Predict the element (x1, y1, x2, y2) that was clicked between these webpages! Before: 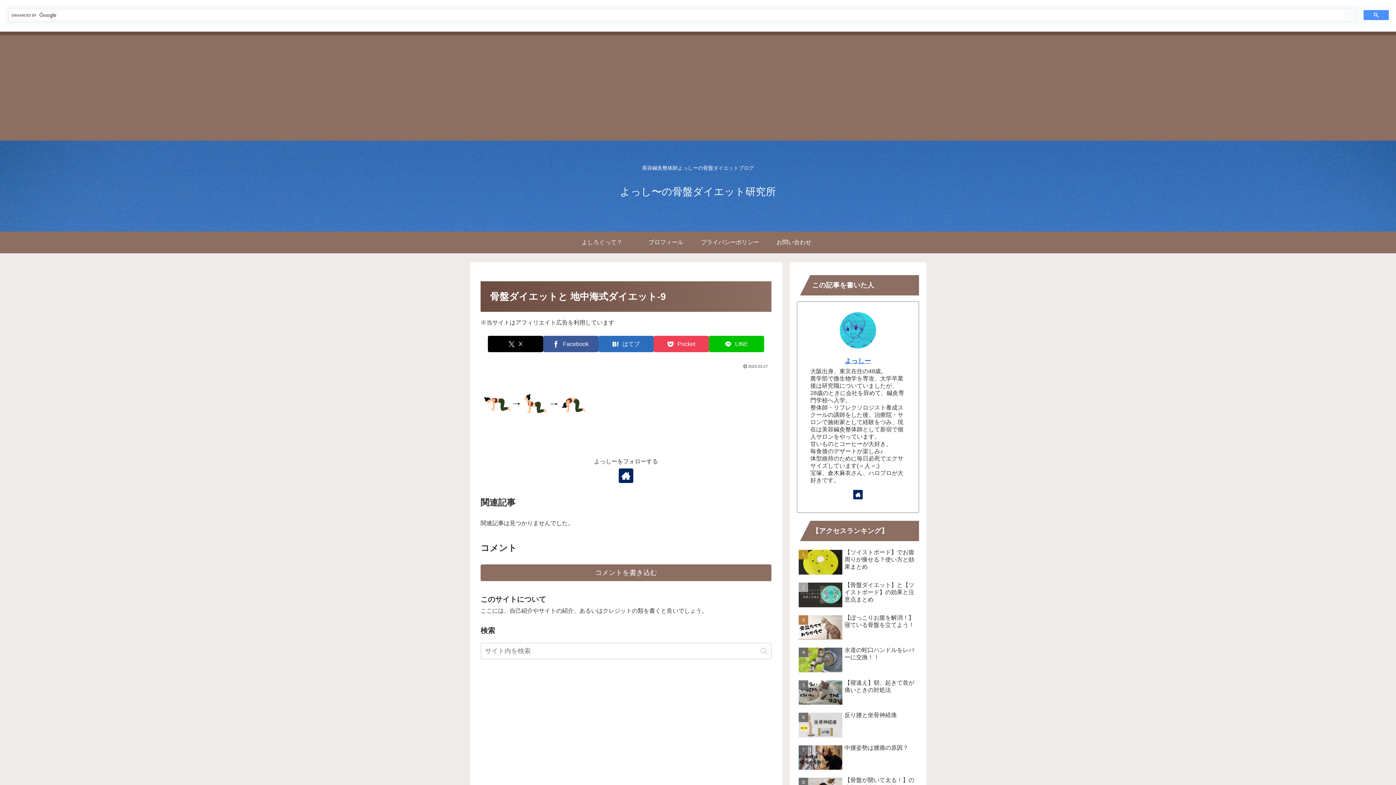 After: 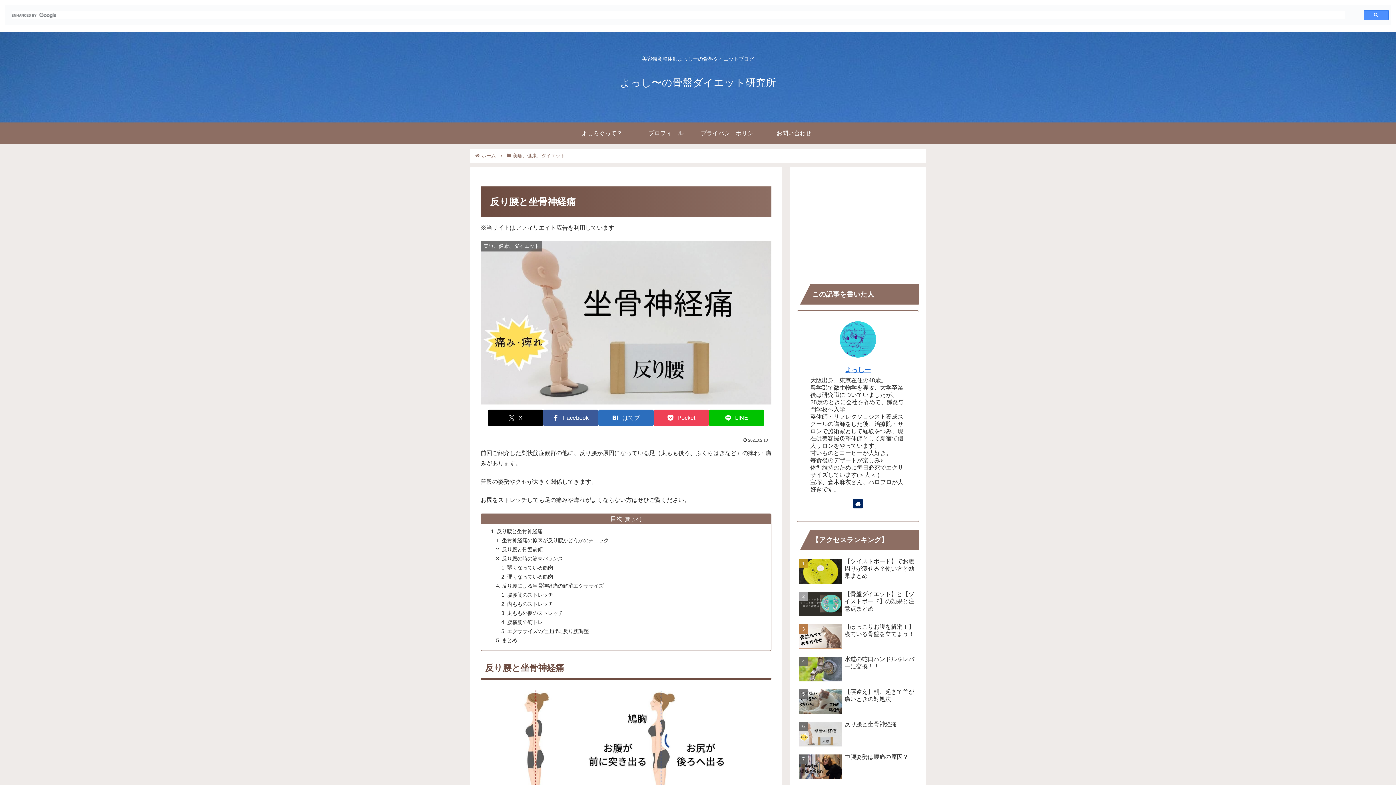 Action: label: 反り腰と坐骨神経痛 bbox: (797, 710, 919, 741)